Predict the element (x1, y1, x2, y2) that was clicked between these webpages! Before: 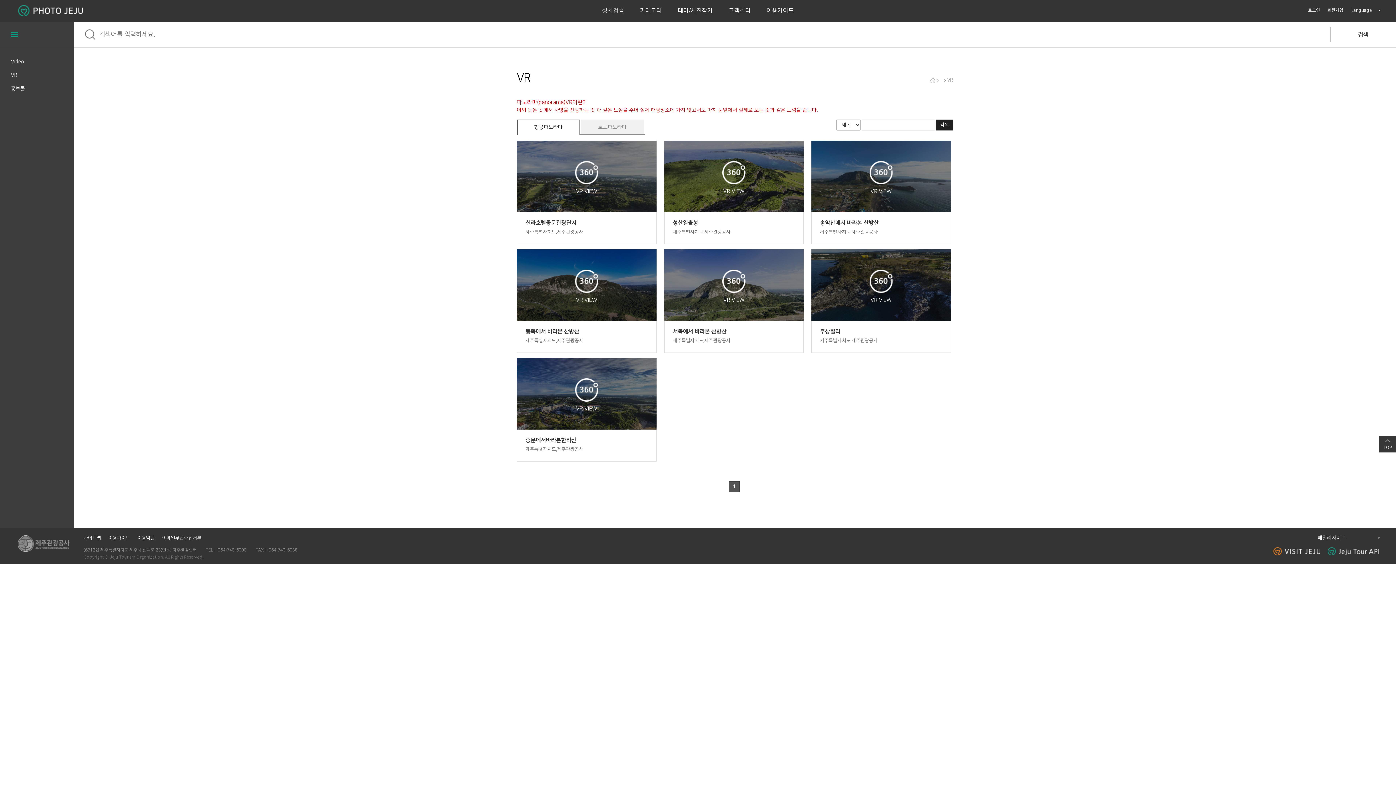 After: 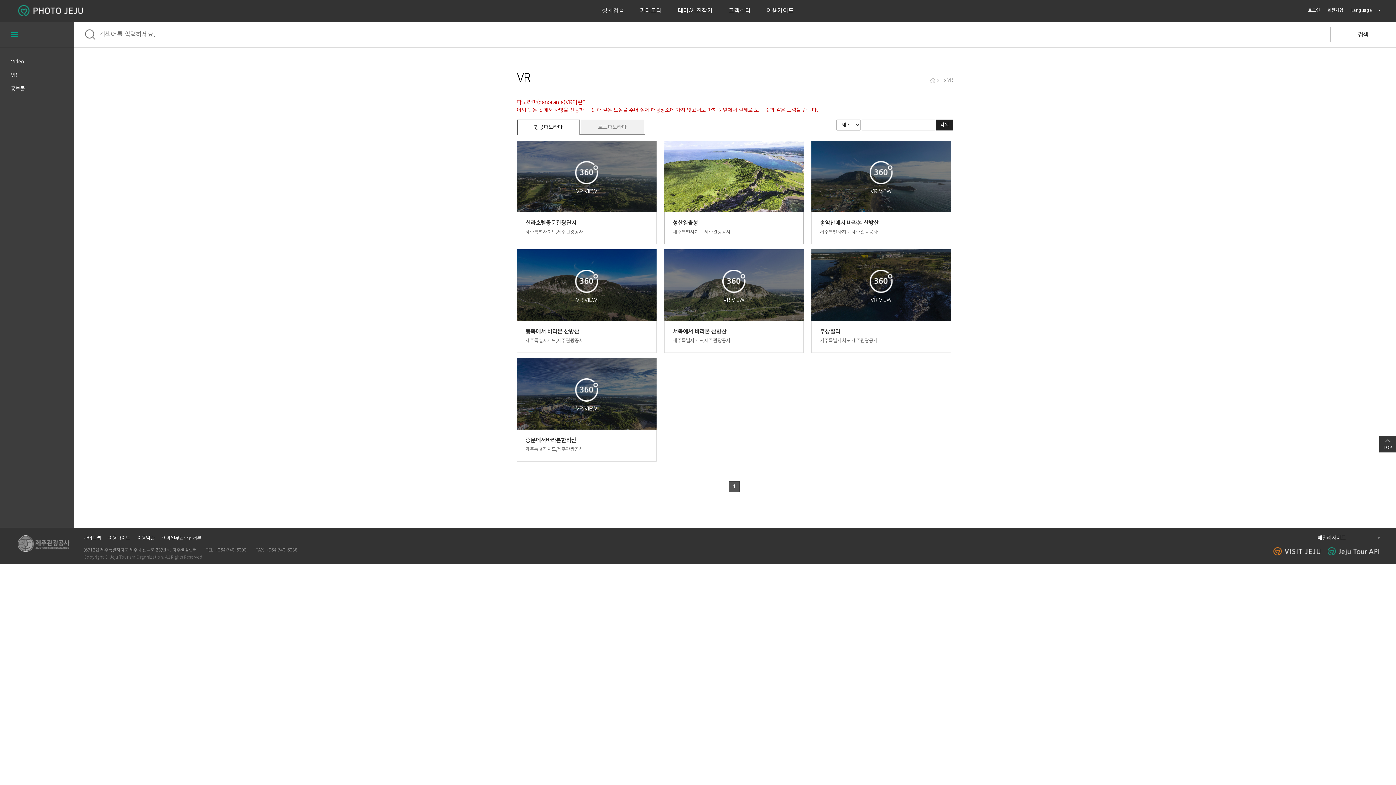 Action: label: VR VIEW
성산일출봉
제주특별자치도,제주관광공사 bbox: (664, 140, 803, 244)